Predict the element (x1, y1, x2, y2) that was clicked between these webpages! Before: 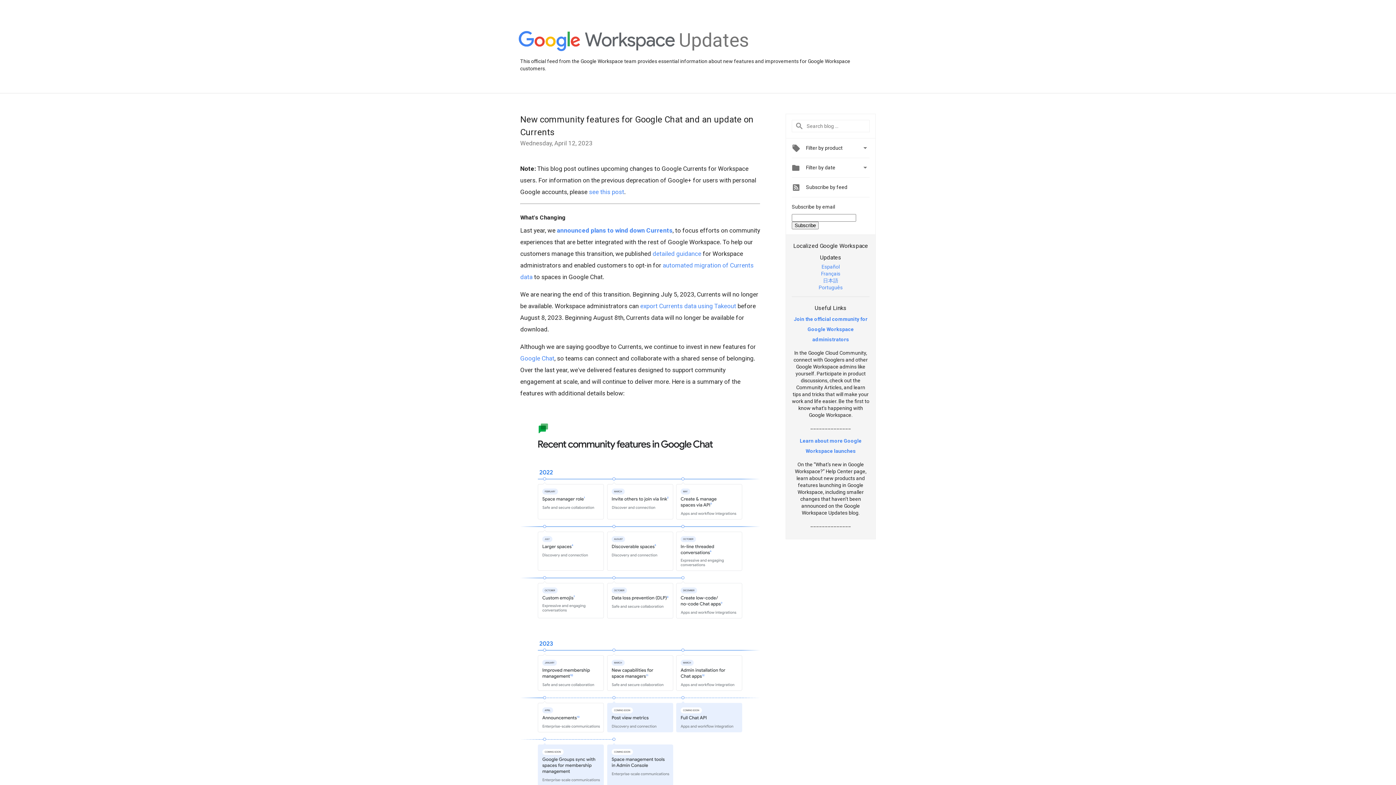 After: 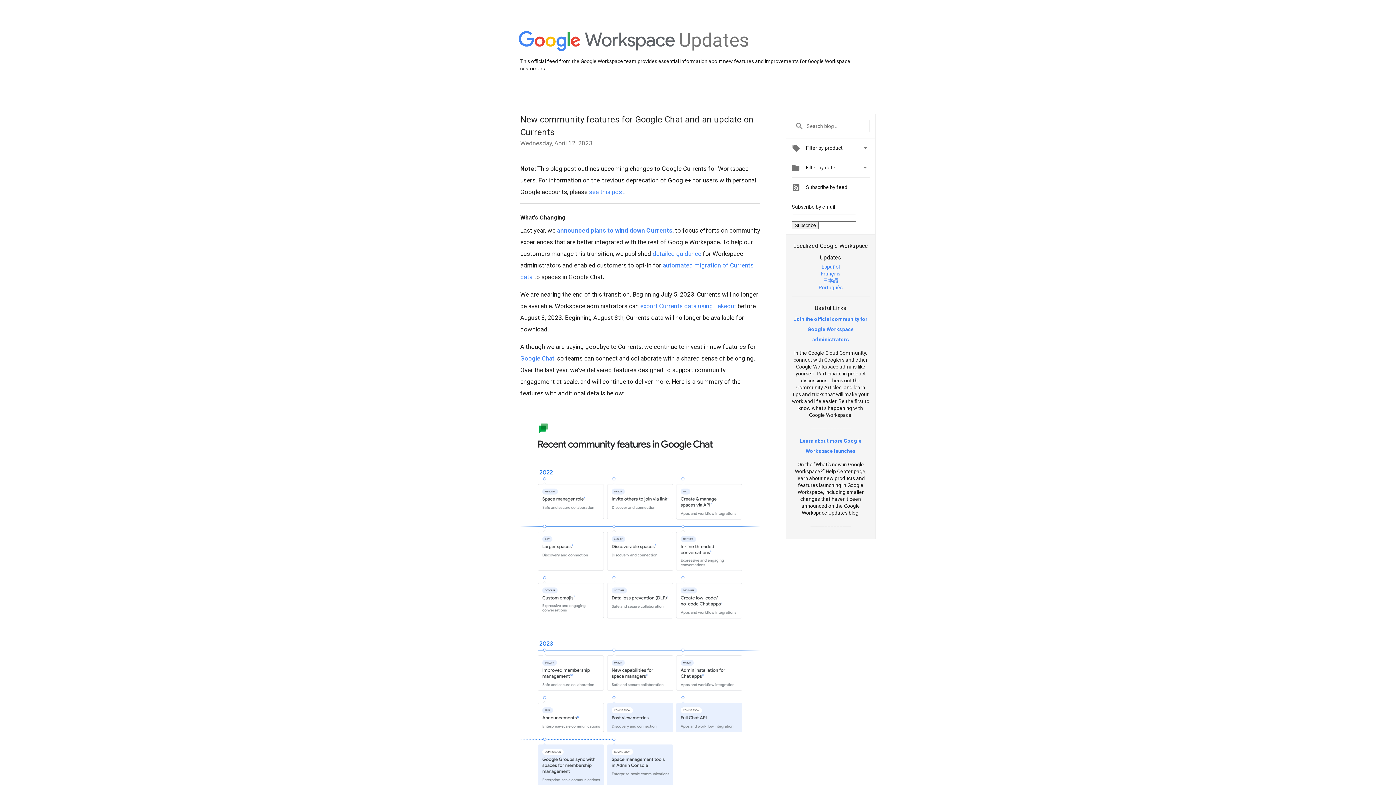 Action: bbox: (818, 284, 842, 290) label: Português